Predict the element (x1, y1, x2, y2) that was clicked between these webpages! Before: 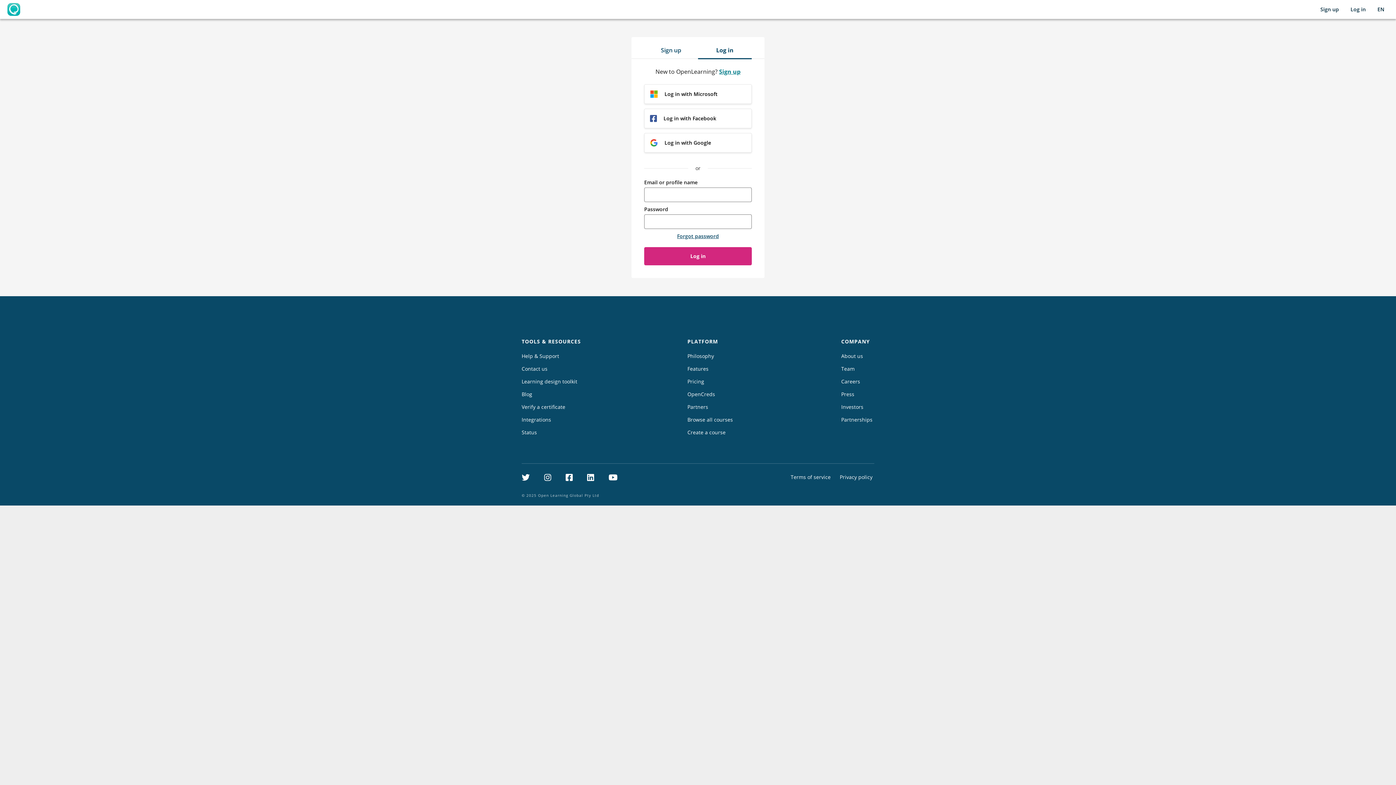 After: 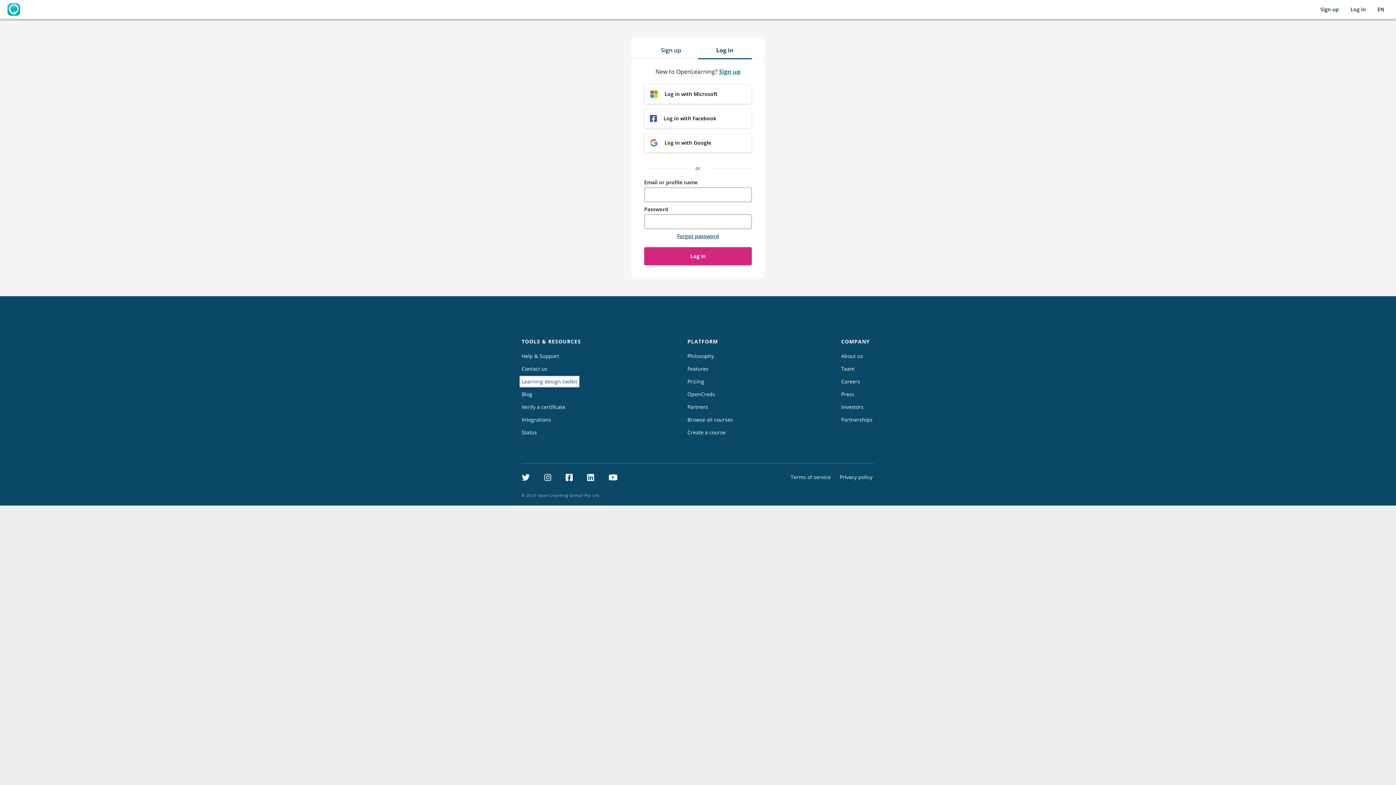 Action: bbox: (520, 376, 579, 387) label: Learning design toolkit